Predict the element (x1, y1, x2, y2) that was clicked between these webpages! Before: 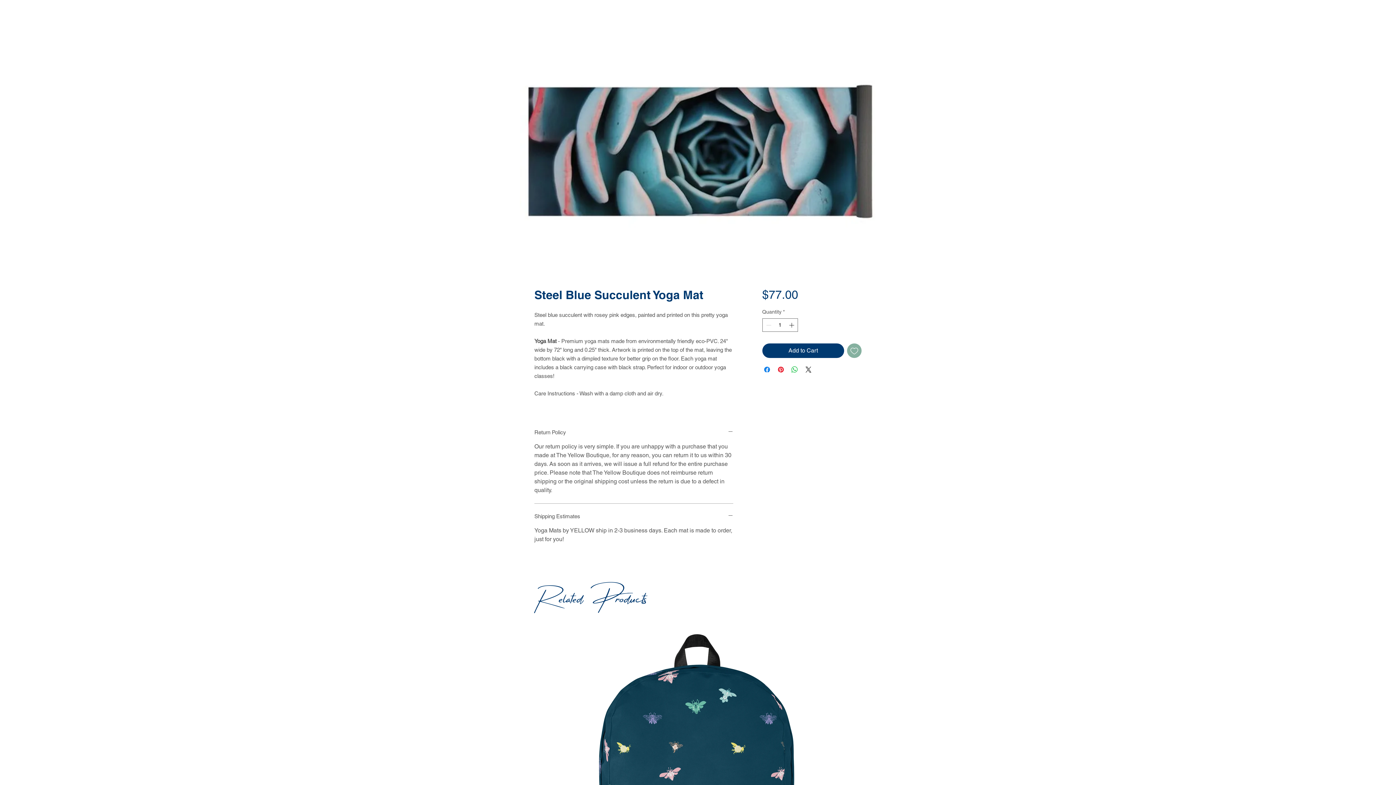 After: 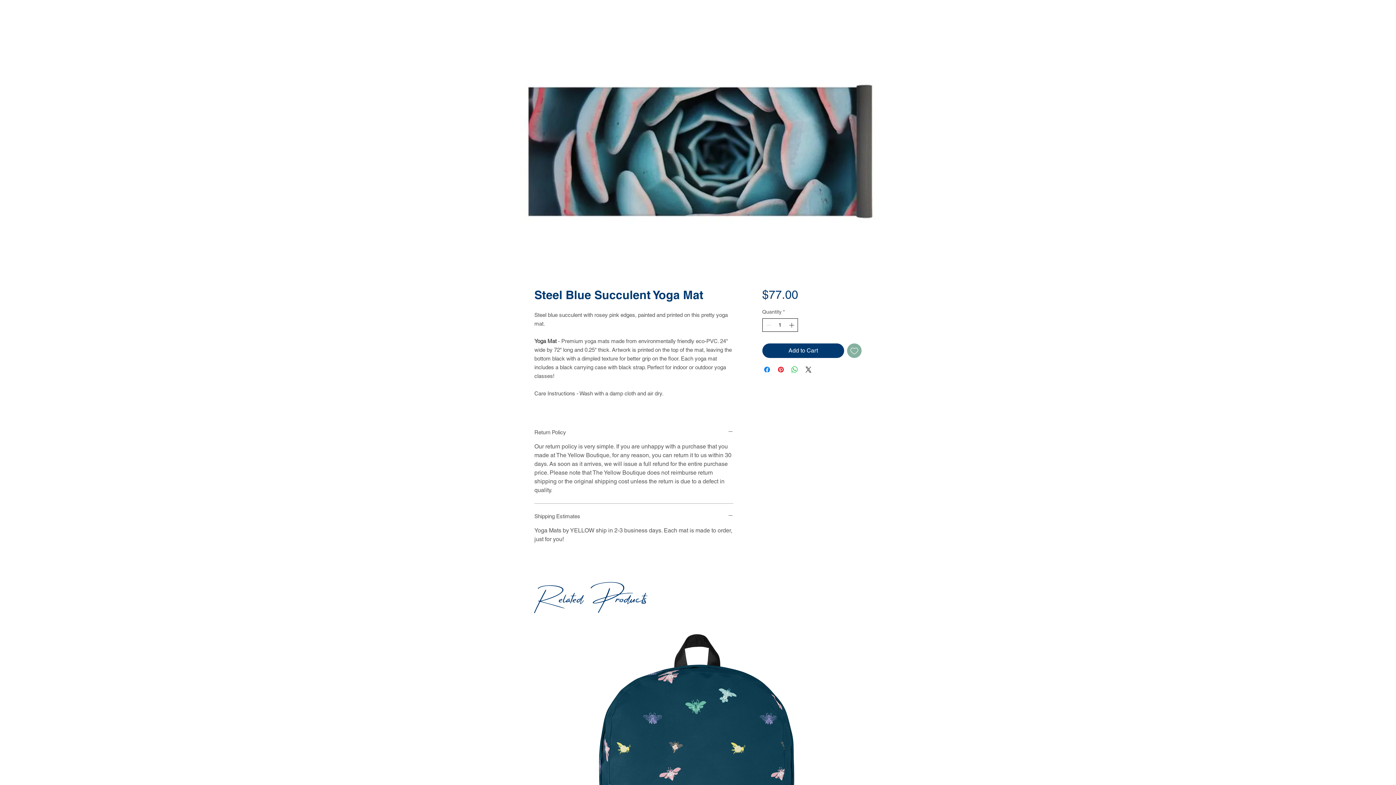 Action: bbox: (787, 318, 796, 331) label: Increment